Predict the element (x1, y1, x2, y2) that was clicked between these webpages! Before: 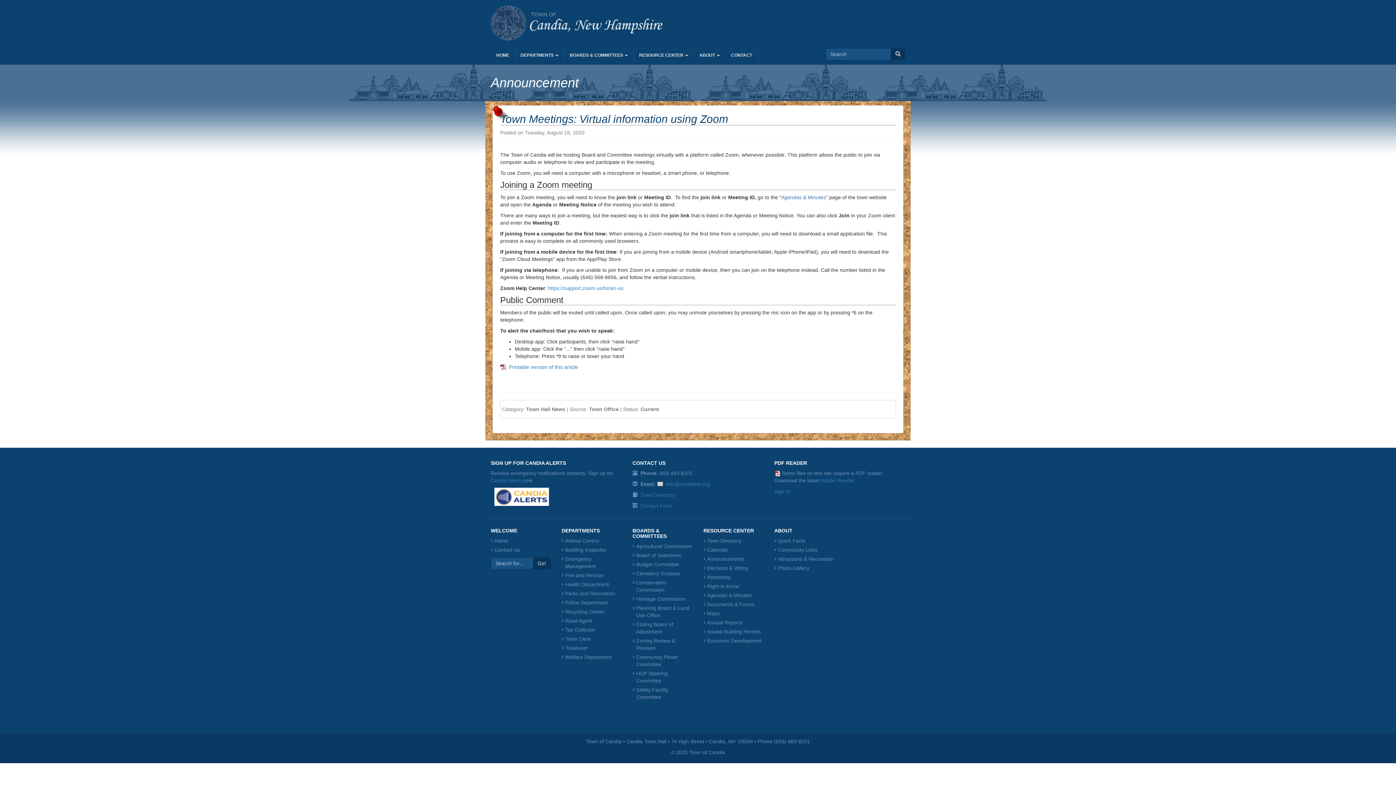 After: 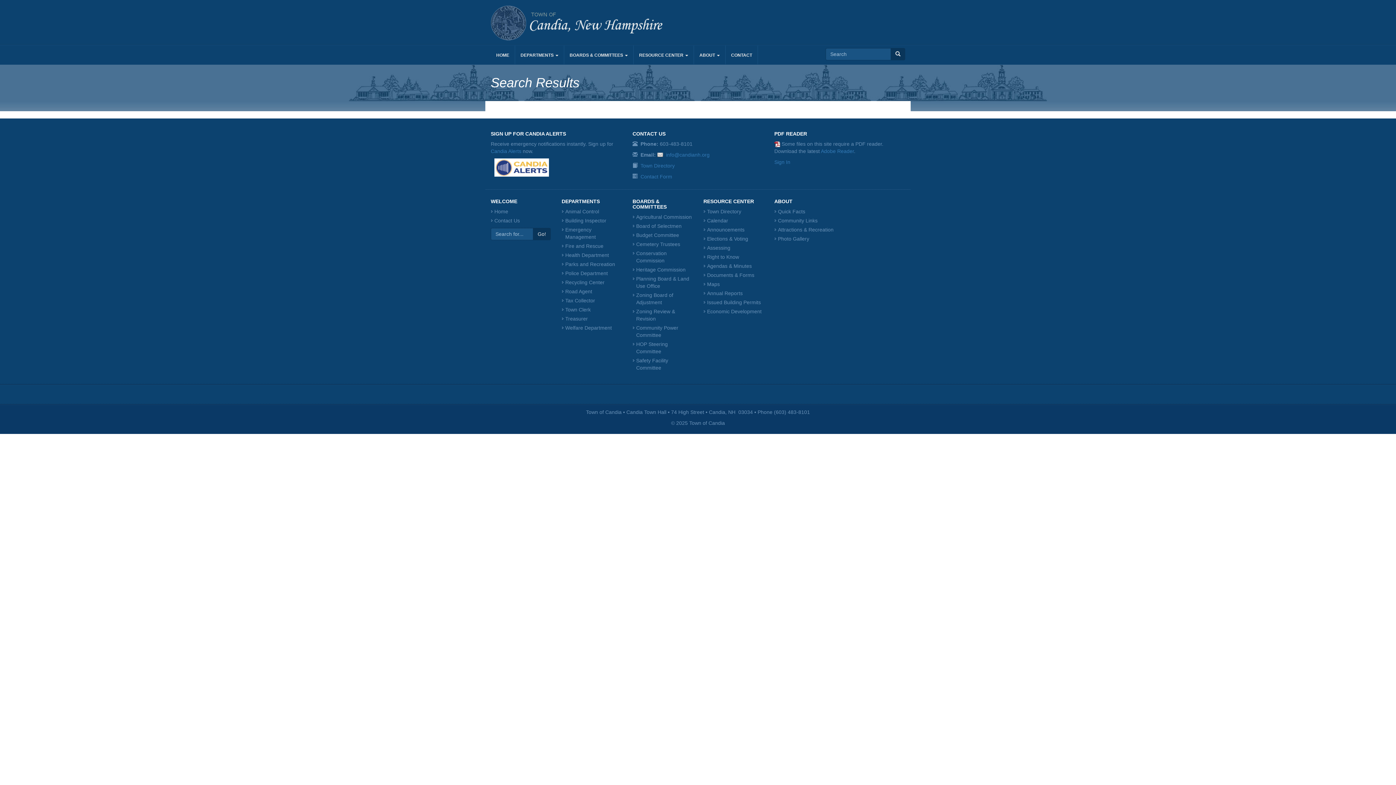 Action: bbox: (533, 557, 550, 569) label: Go!